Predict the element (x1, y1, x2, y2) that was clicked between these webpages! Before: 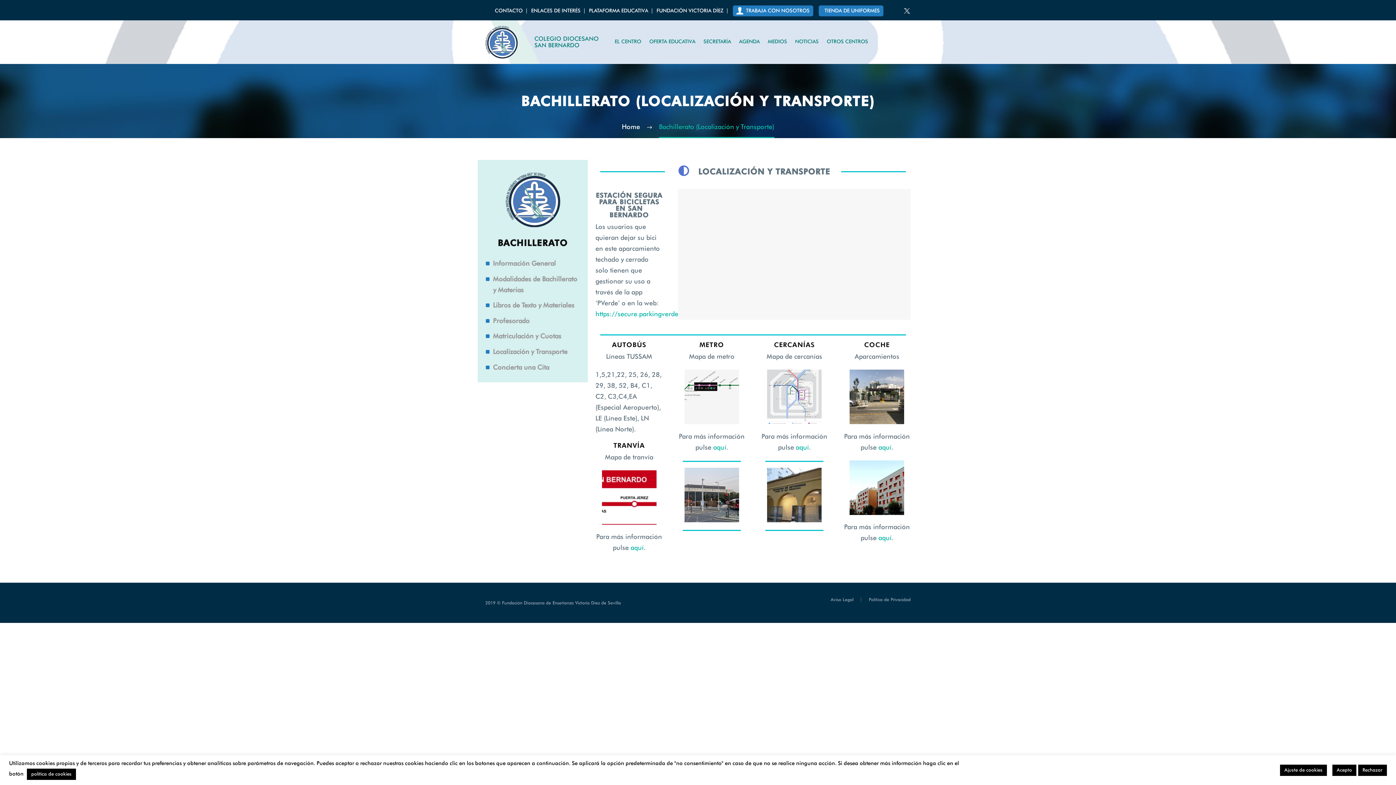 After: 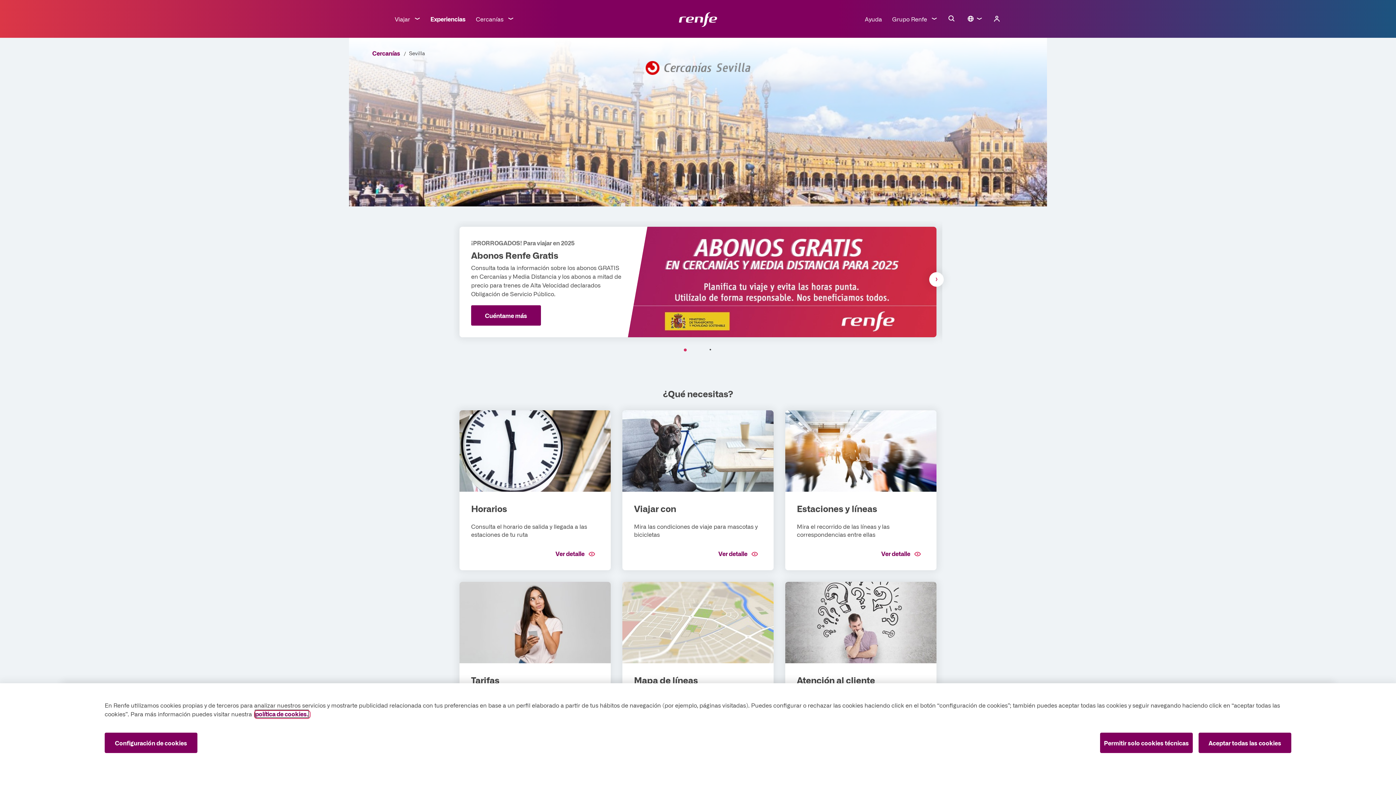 Action: label: aquí bbox: (796, 444, 809, 451)